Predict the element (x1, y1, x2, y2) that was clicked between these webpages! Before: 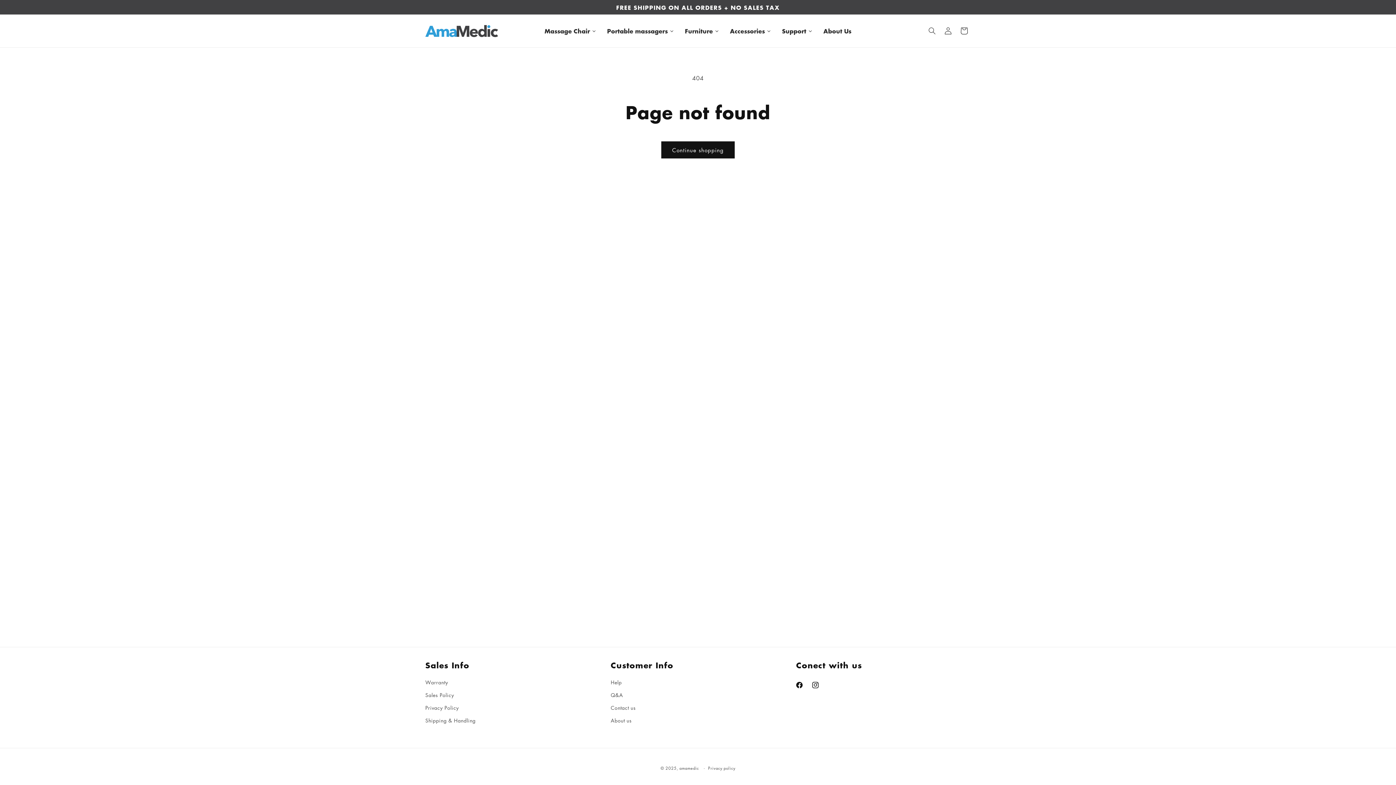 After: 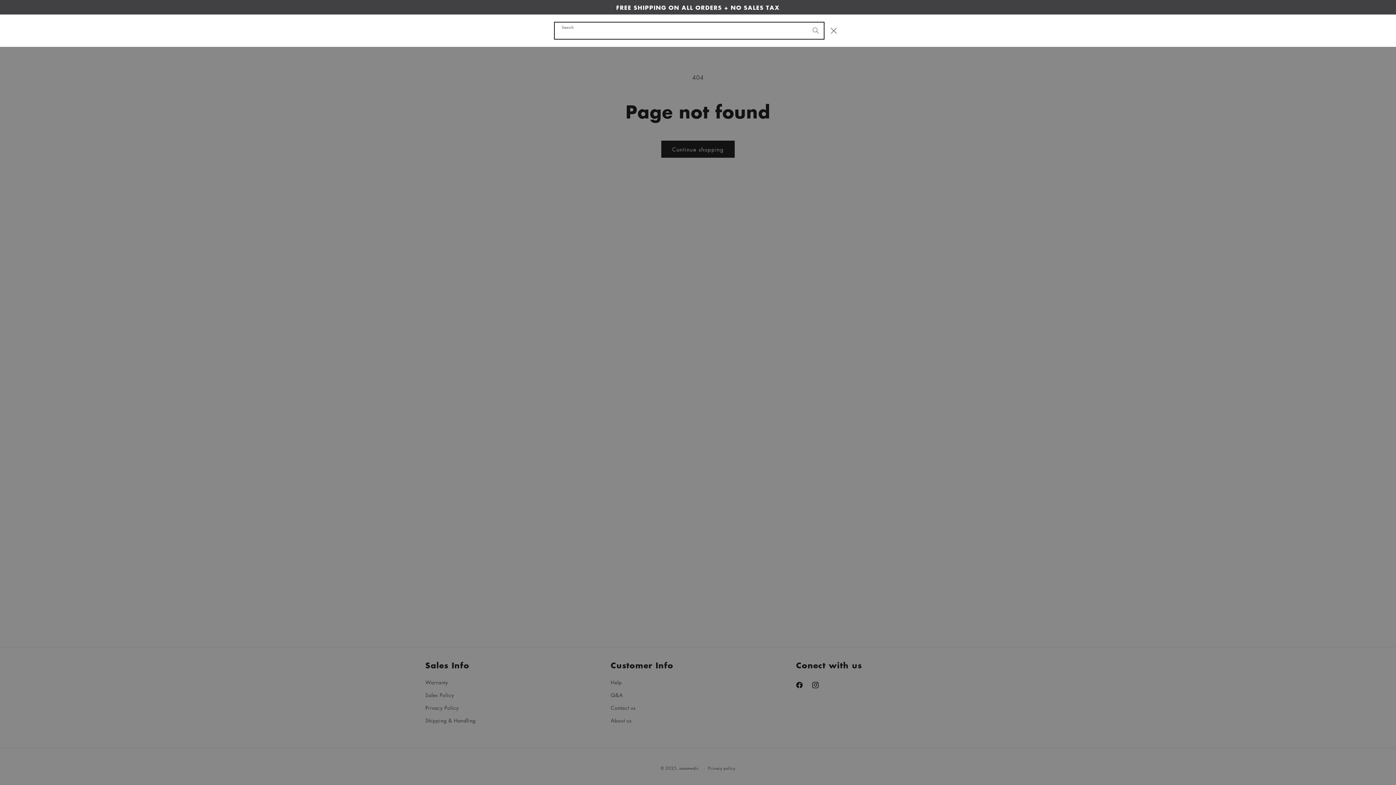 Action: label: Search bbox: (924, 22, 940, 38)